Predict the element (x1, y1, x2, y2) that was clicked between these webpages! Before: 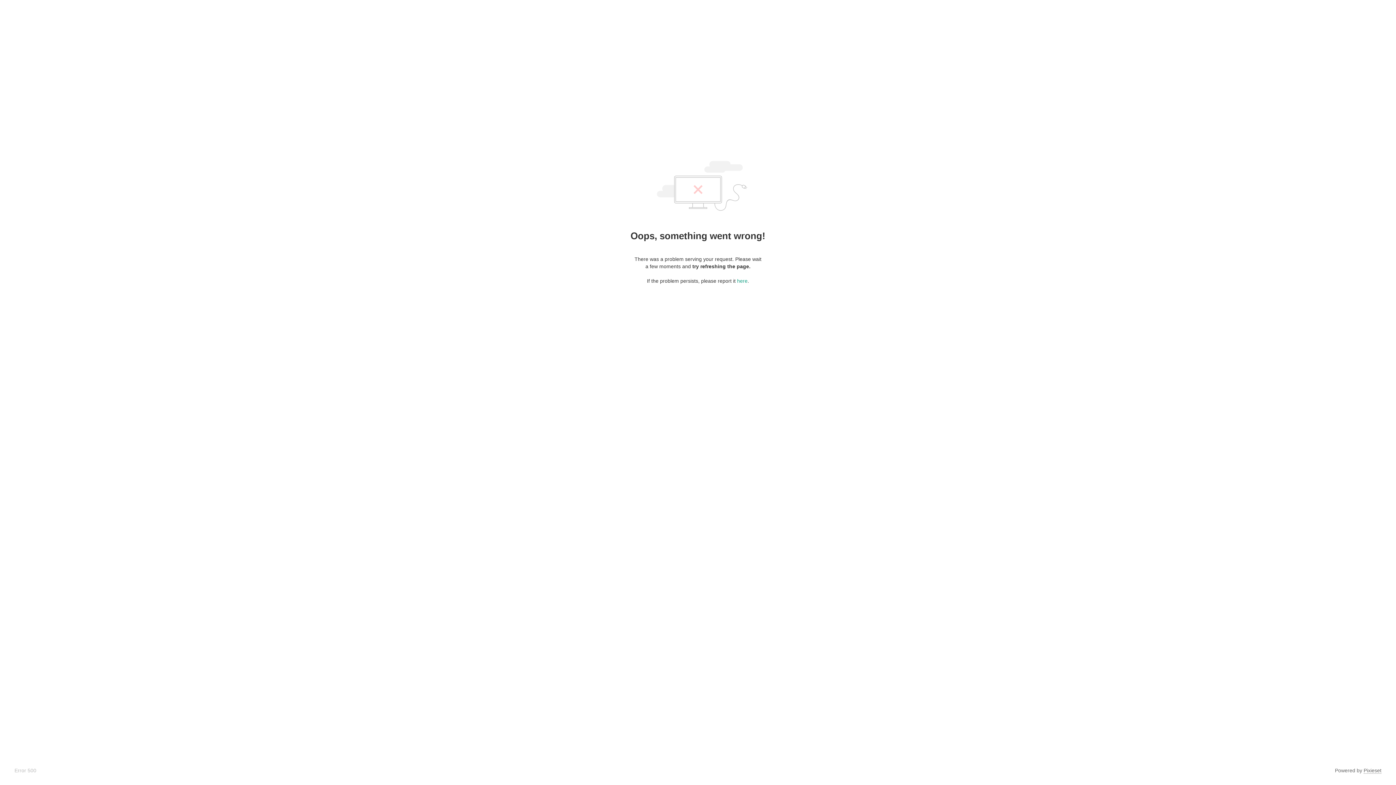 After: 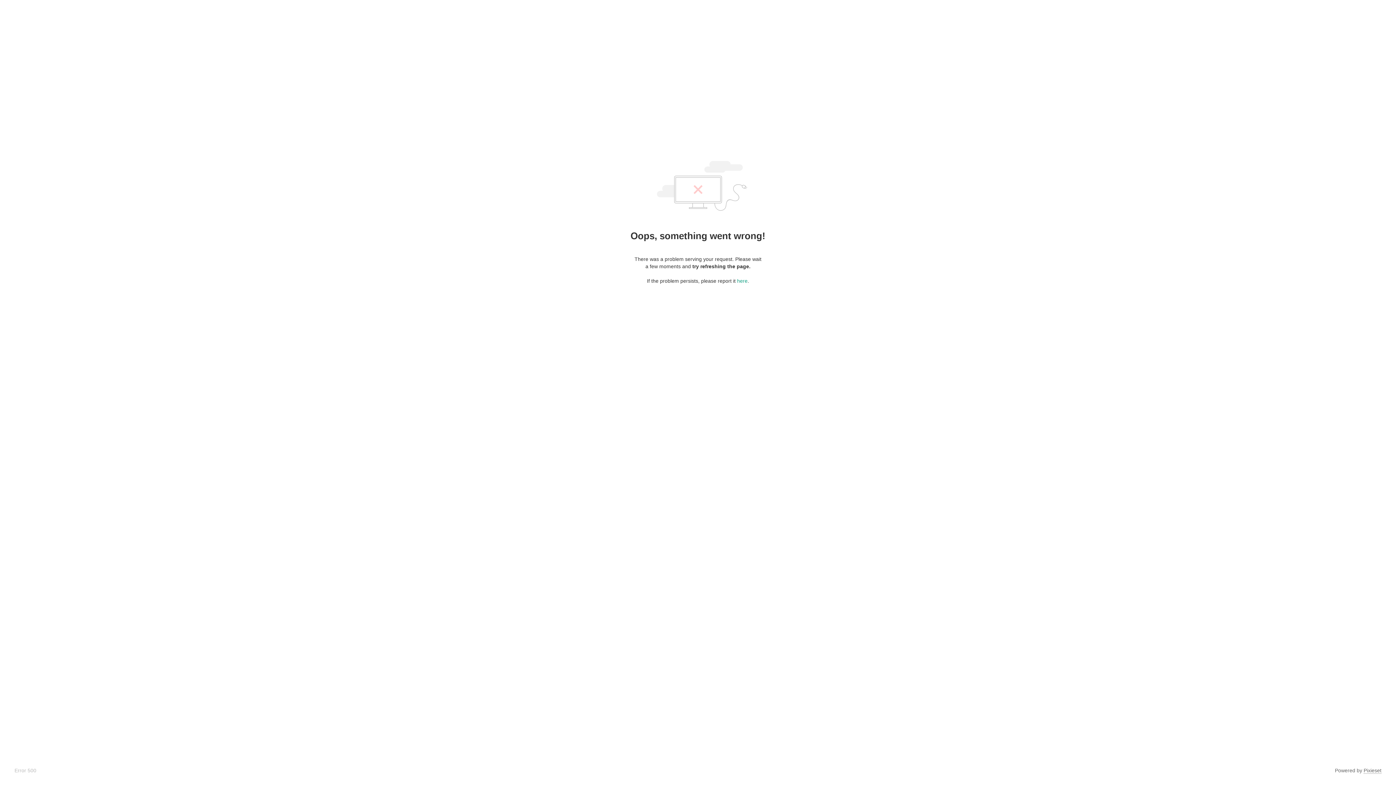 Action: label: Pixieset bbox: (1364, 768, 1381, 774)